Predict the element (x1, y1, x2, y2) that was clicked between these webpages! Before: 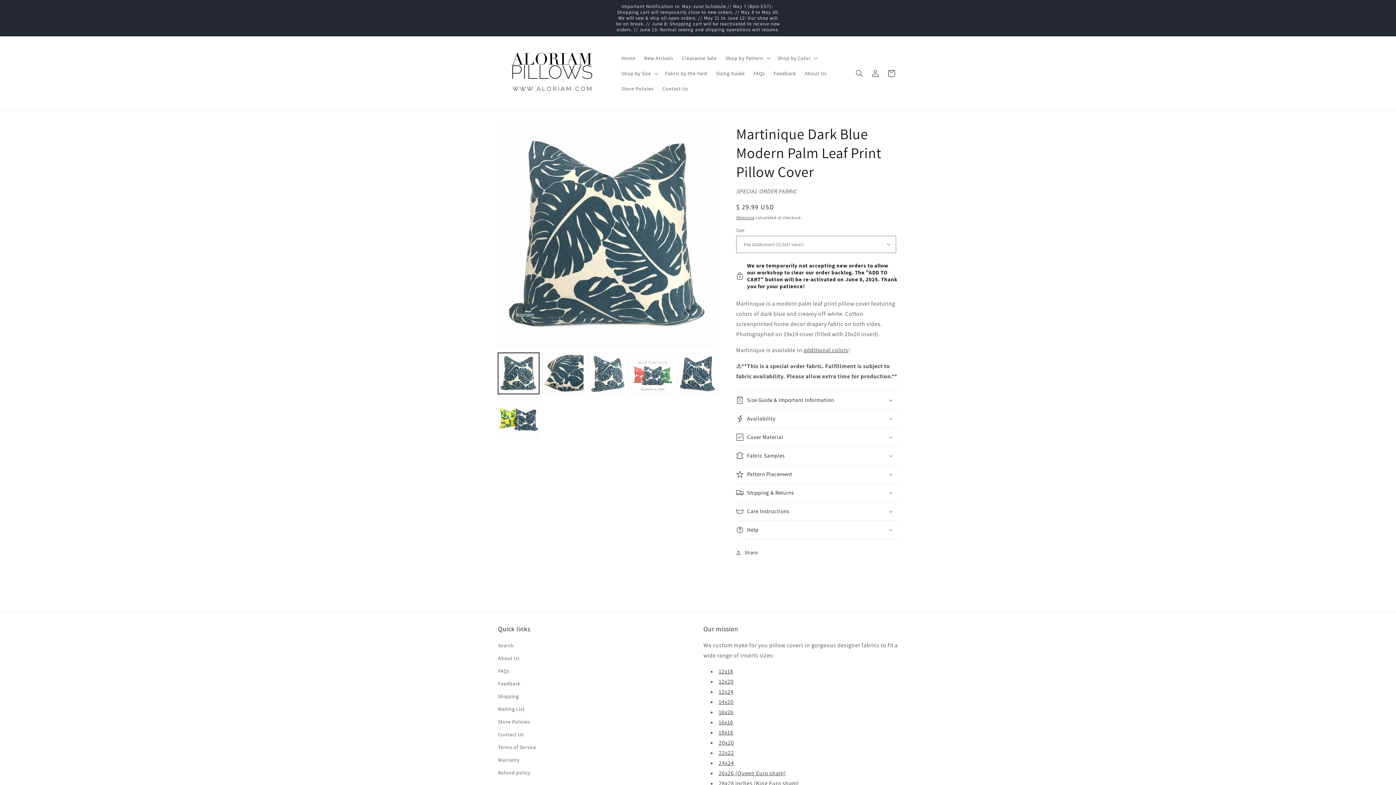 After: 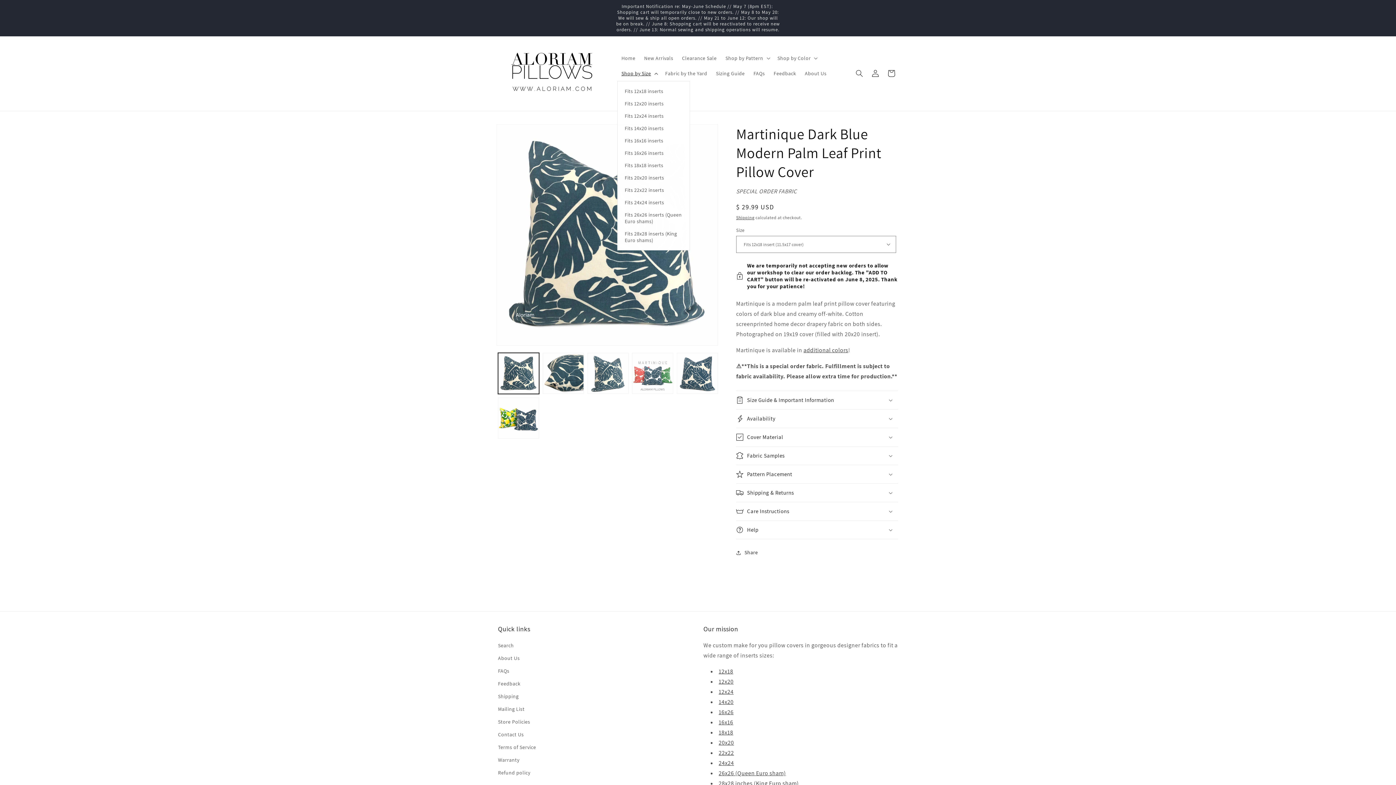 Action: label: Shop by Size bbox: (617, 65, 660, 81)